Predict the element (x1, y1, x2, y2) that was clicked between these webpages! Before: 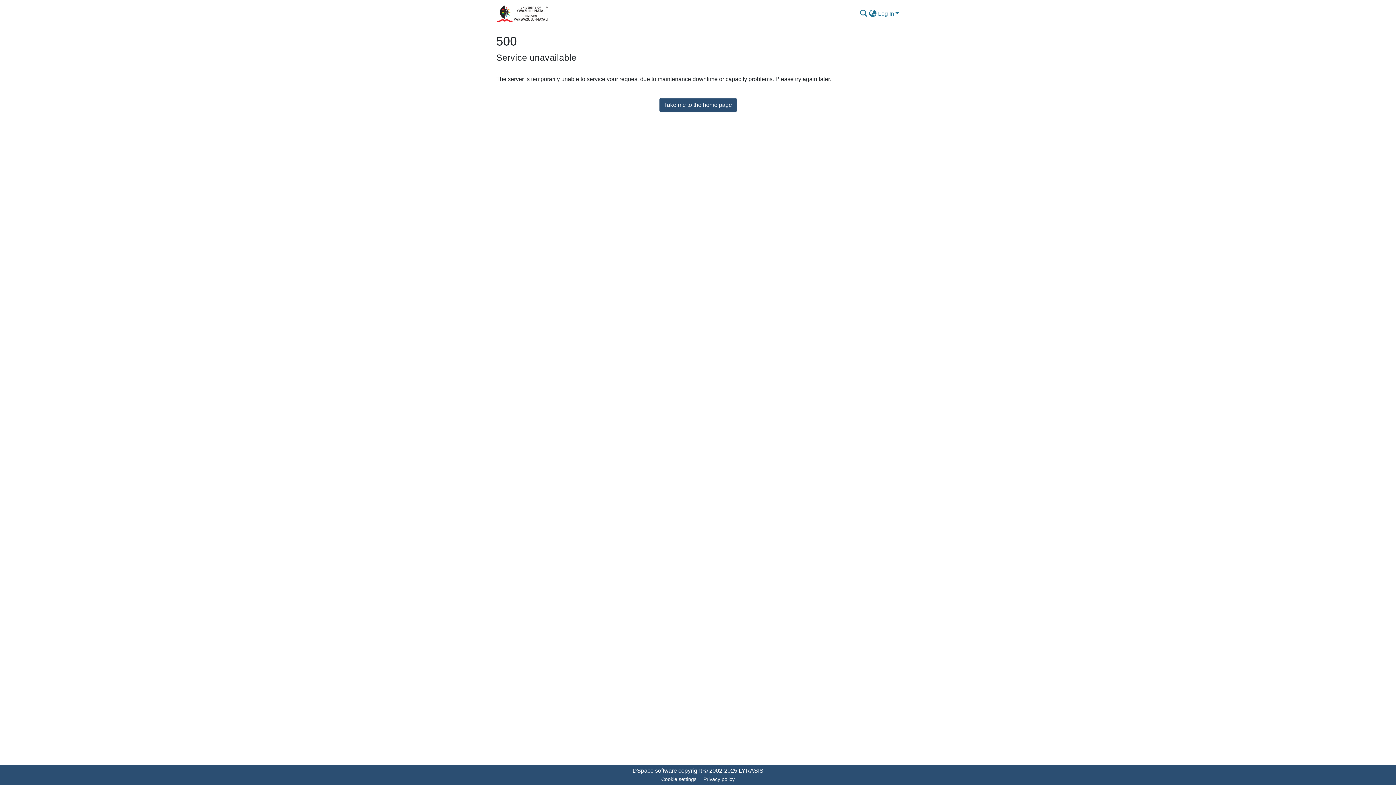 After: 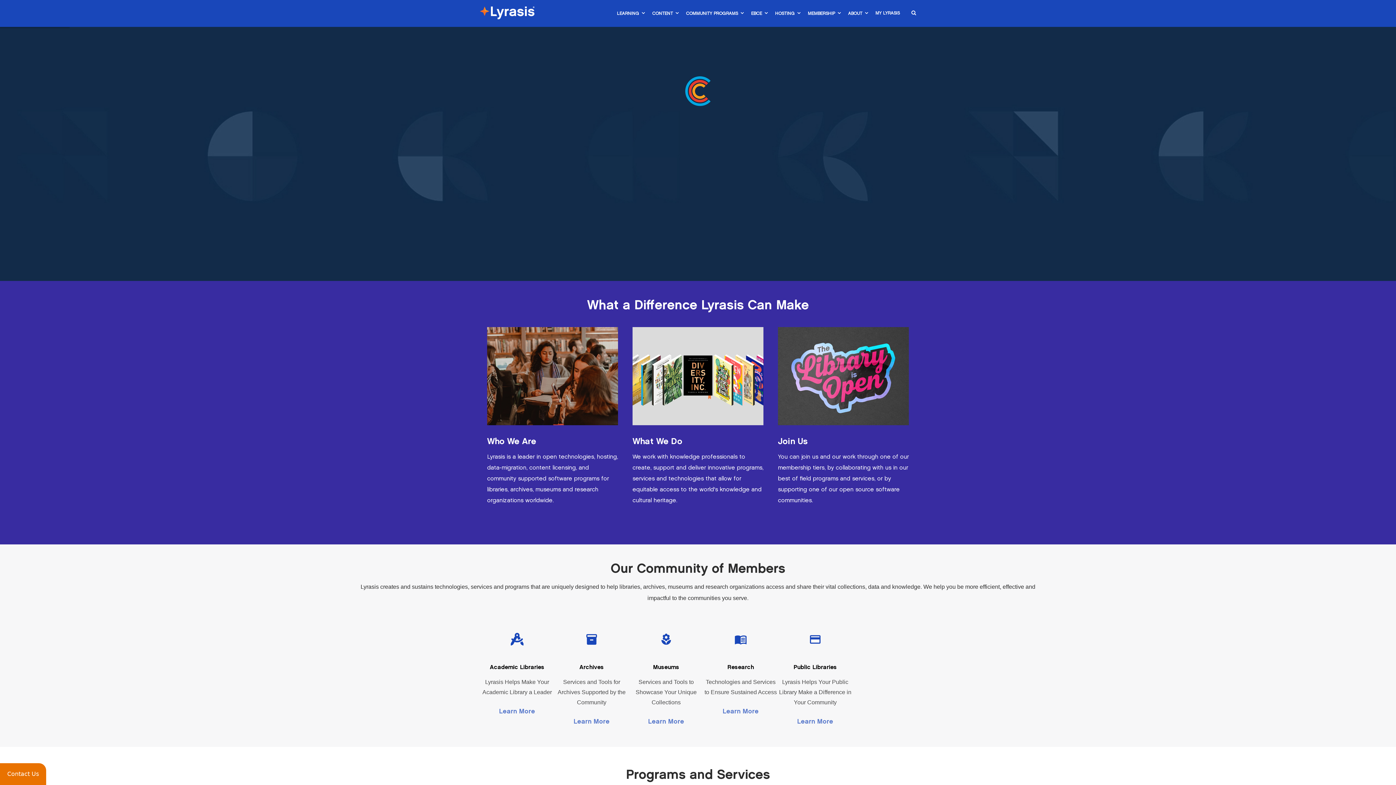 Action: label: LYRASIS bbox: (738, 768, 763, 774)